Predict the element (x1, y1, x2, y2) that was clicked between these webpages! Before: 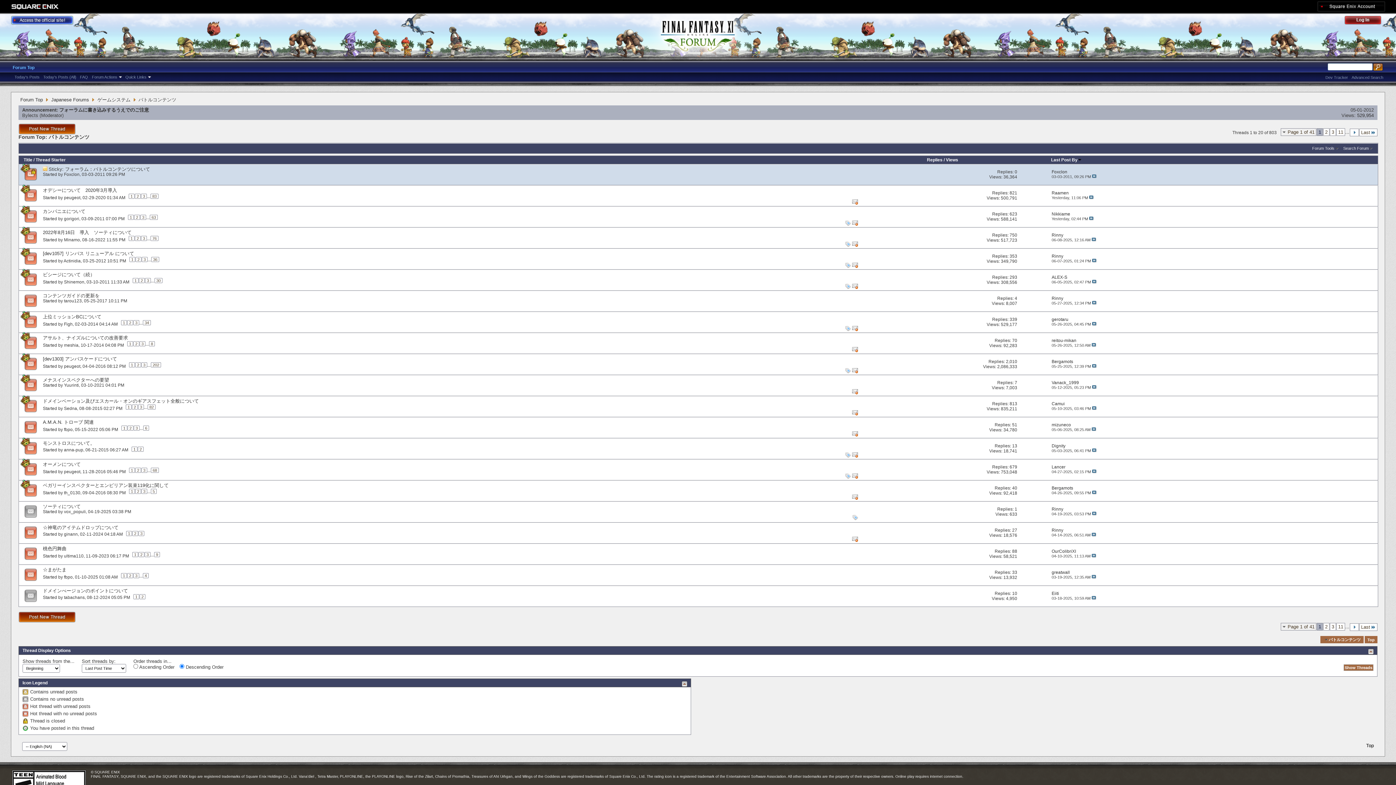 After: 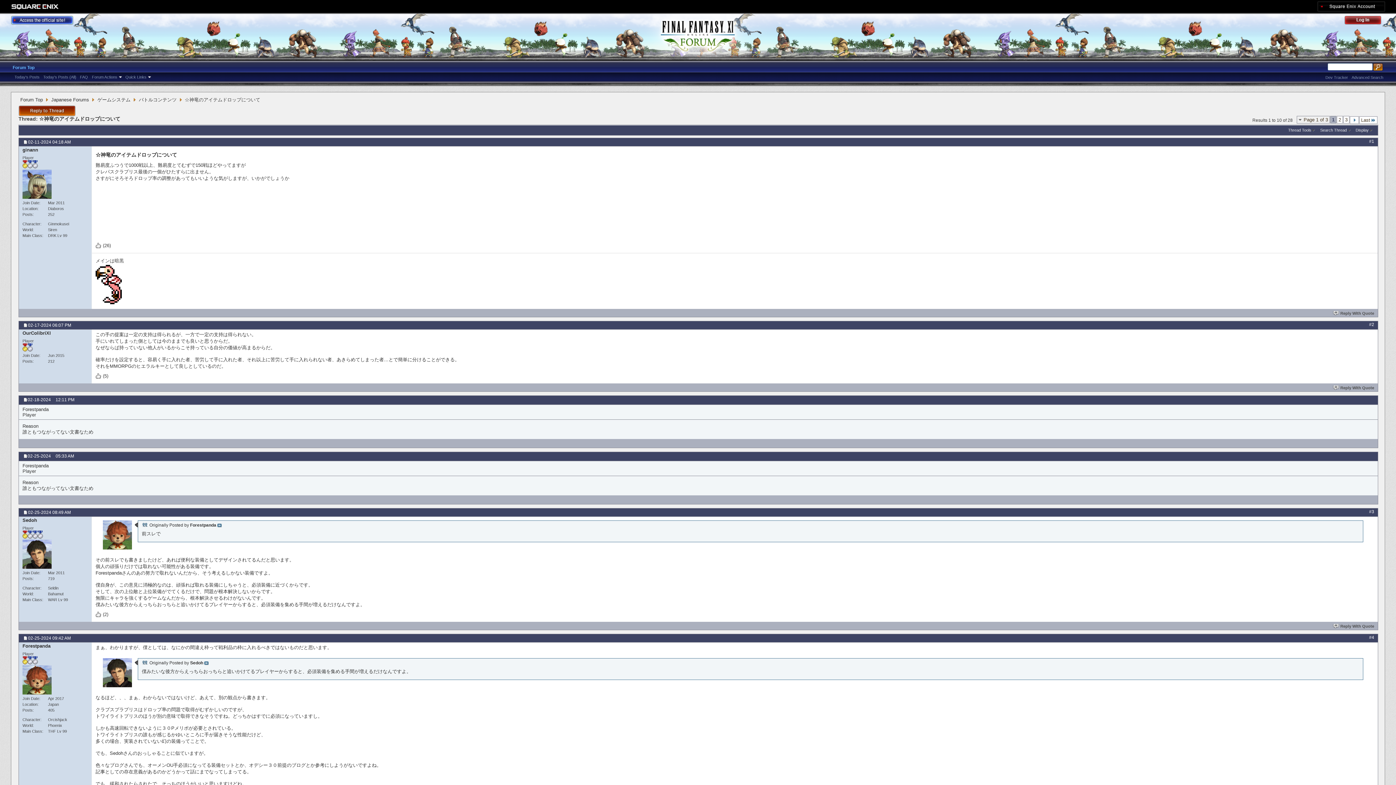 Action: label: ☆神竜のアイテムドロップについて bbox: (42, 525, 118, 530)